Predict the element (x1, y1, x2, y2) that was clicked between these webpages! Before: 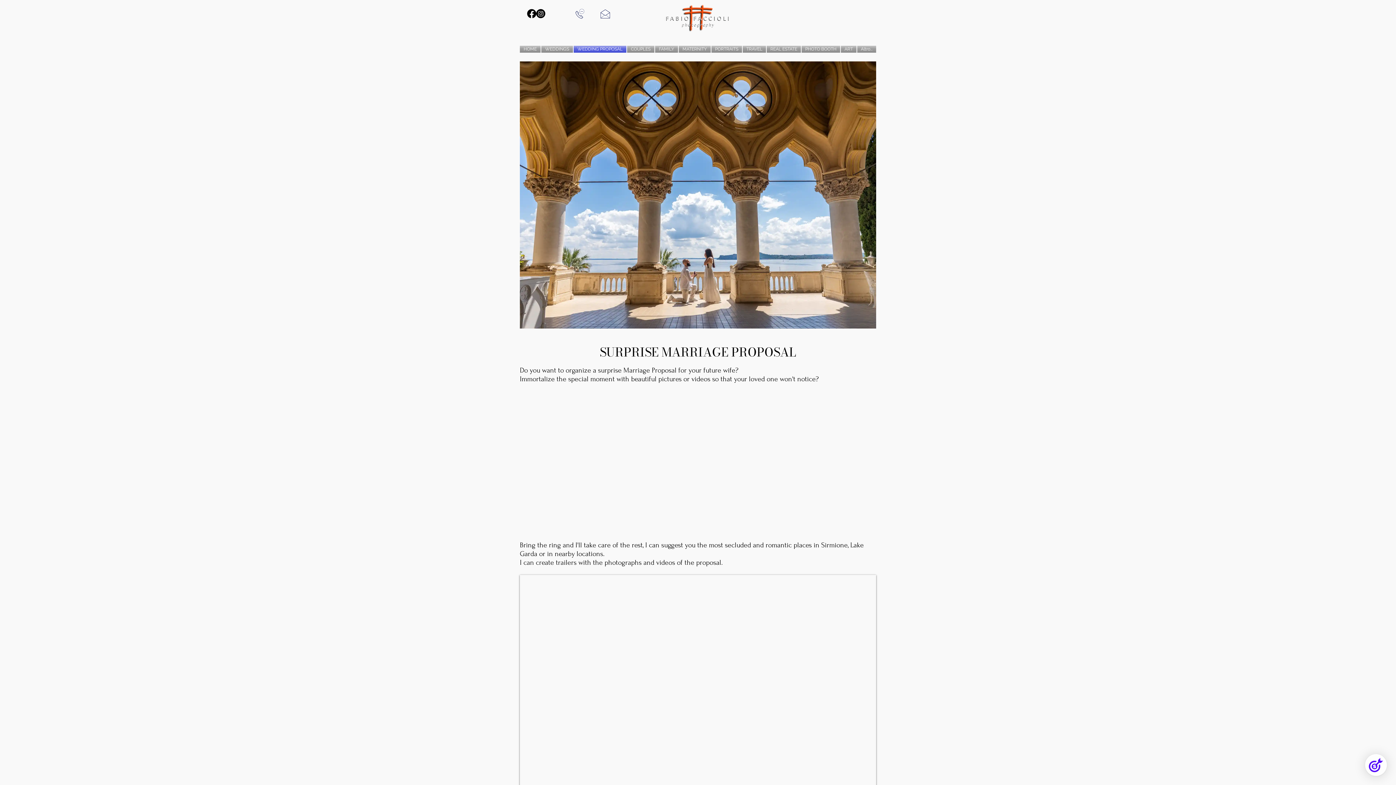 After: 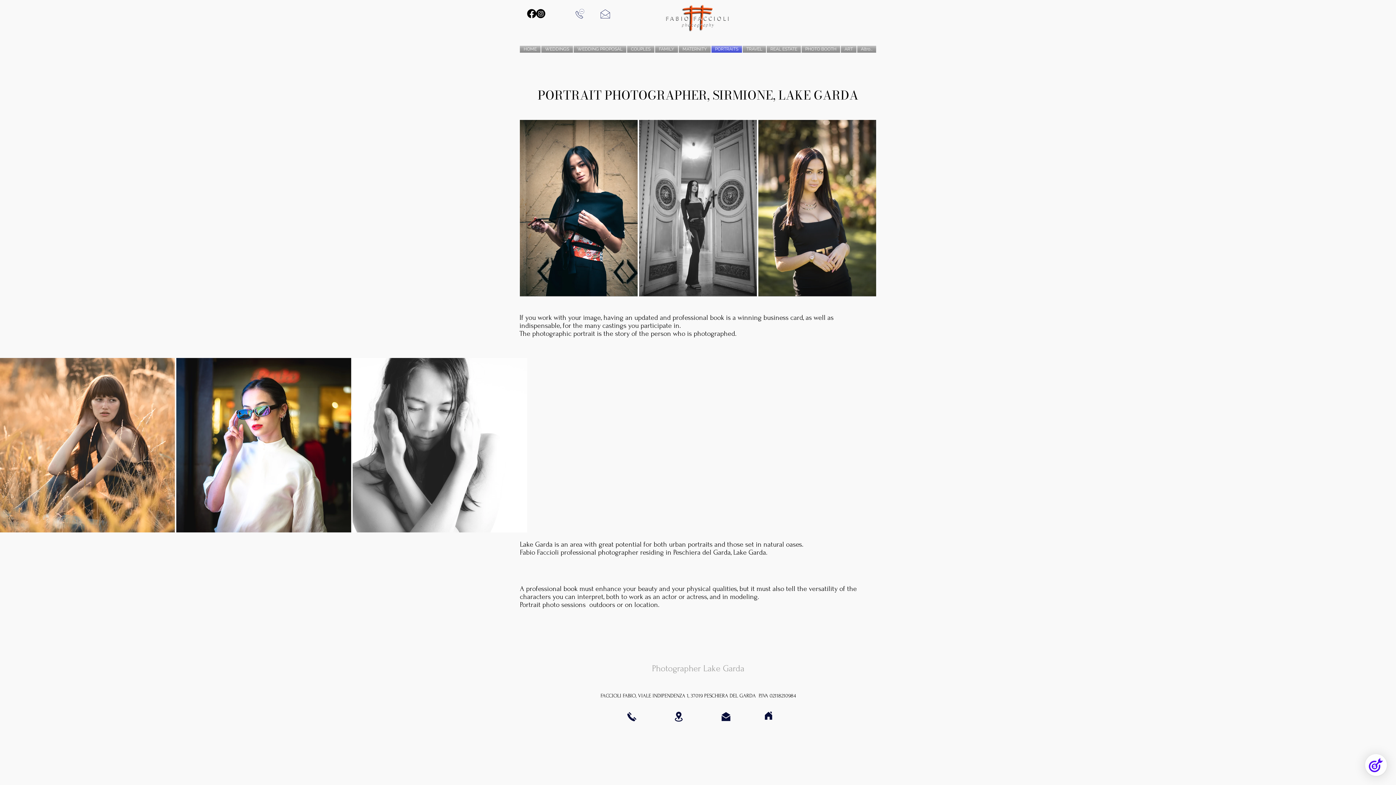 Action: label: PORTRAITS bbox: (711, 45, 742, 52)